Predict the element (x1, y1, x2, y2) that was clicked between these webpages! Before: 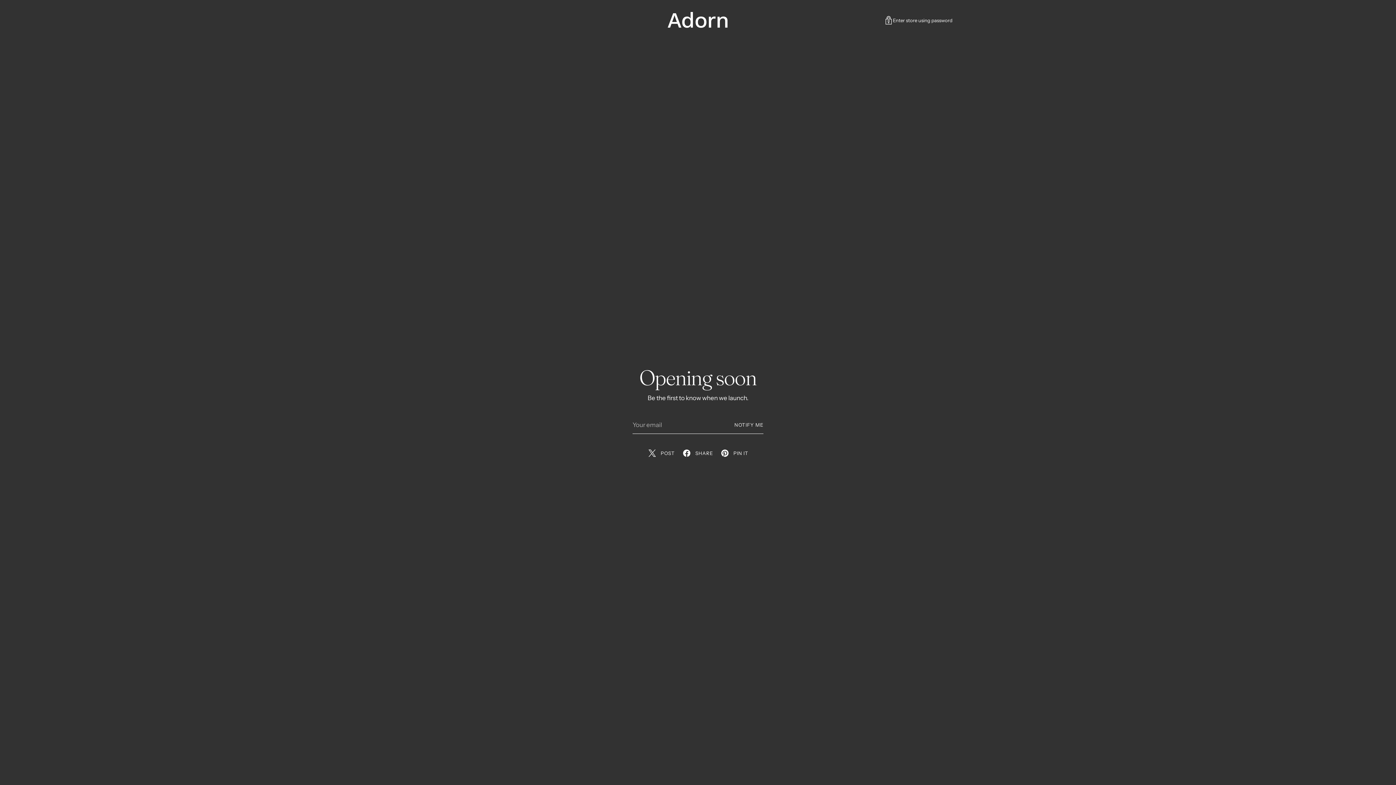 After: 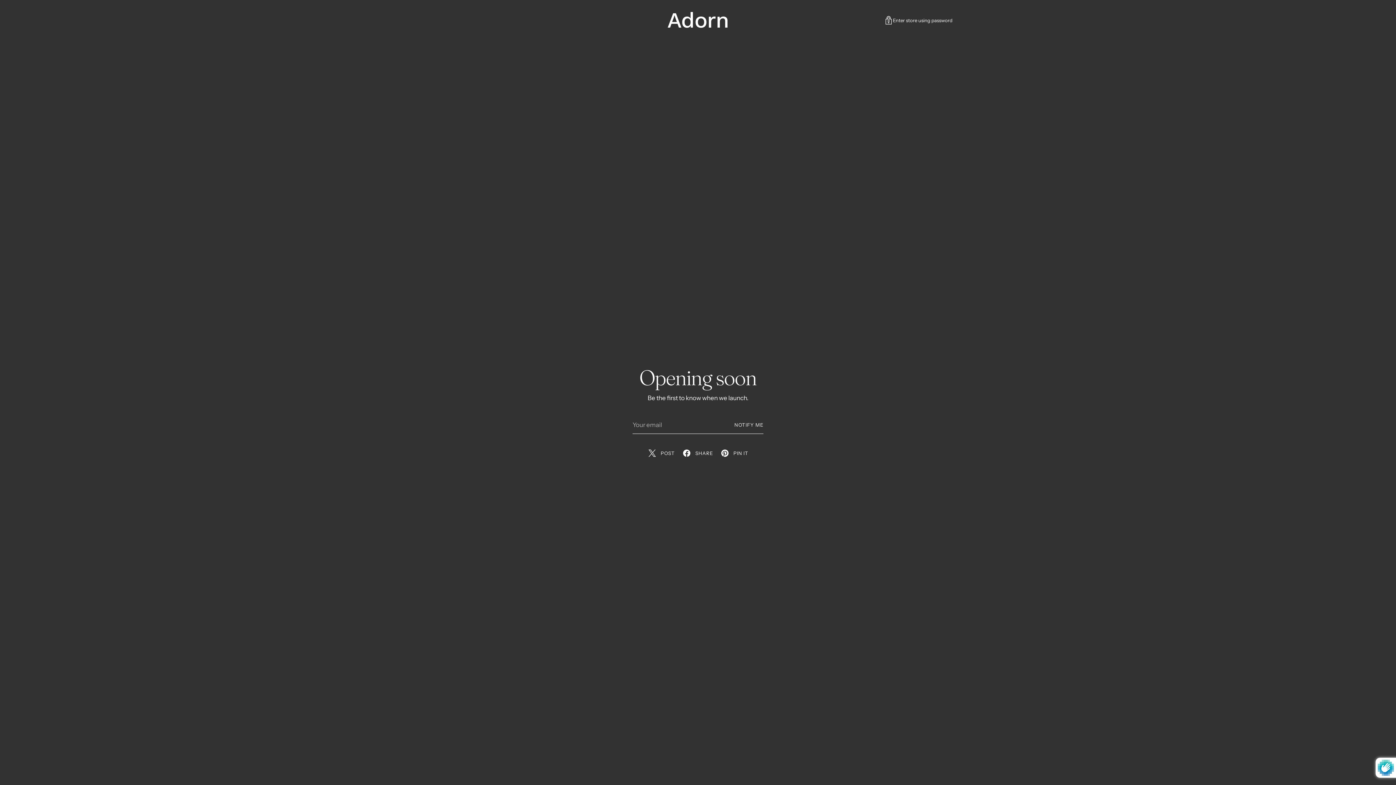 Action: bbox: (734, 416, 763, 434) label: NOTIFY ME